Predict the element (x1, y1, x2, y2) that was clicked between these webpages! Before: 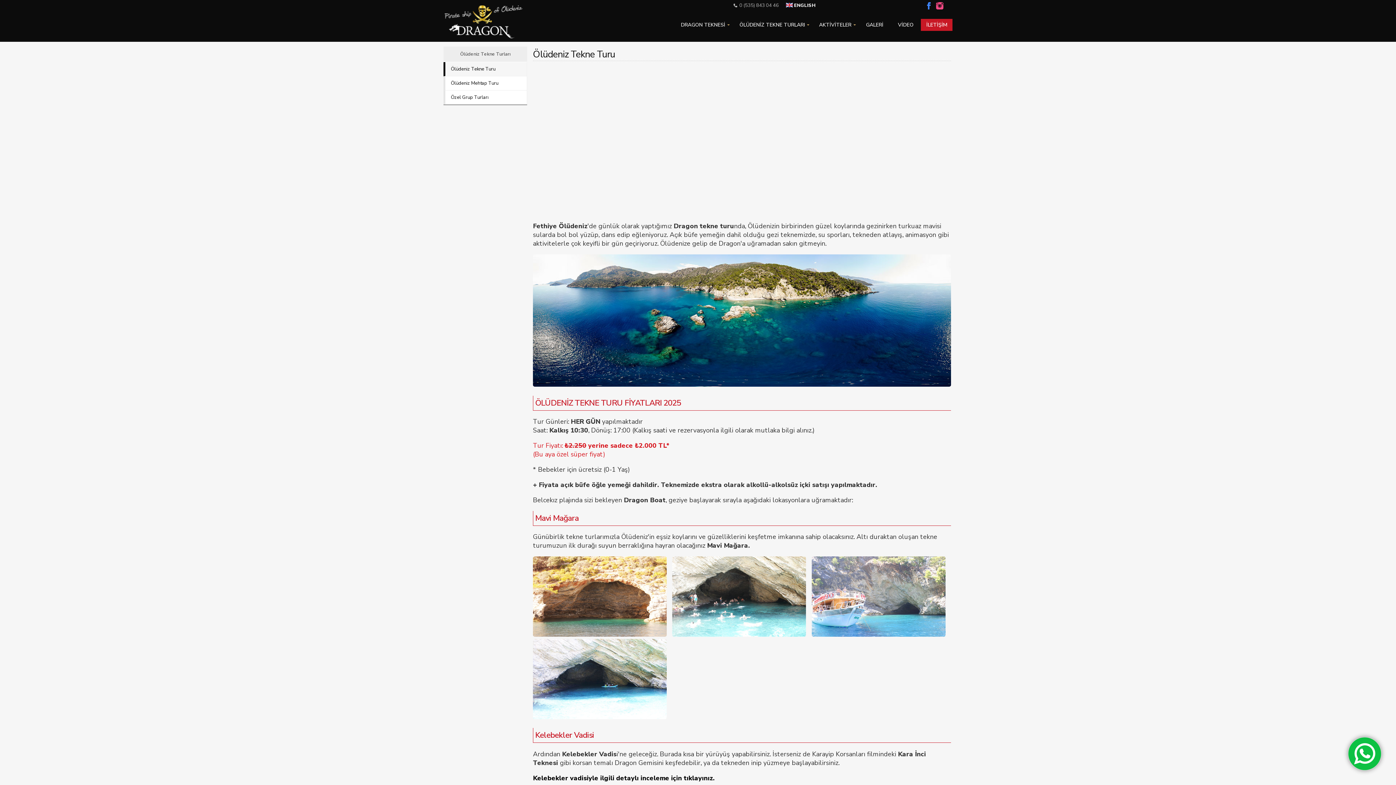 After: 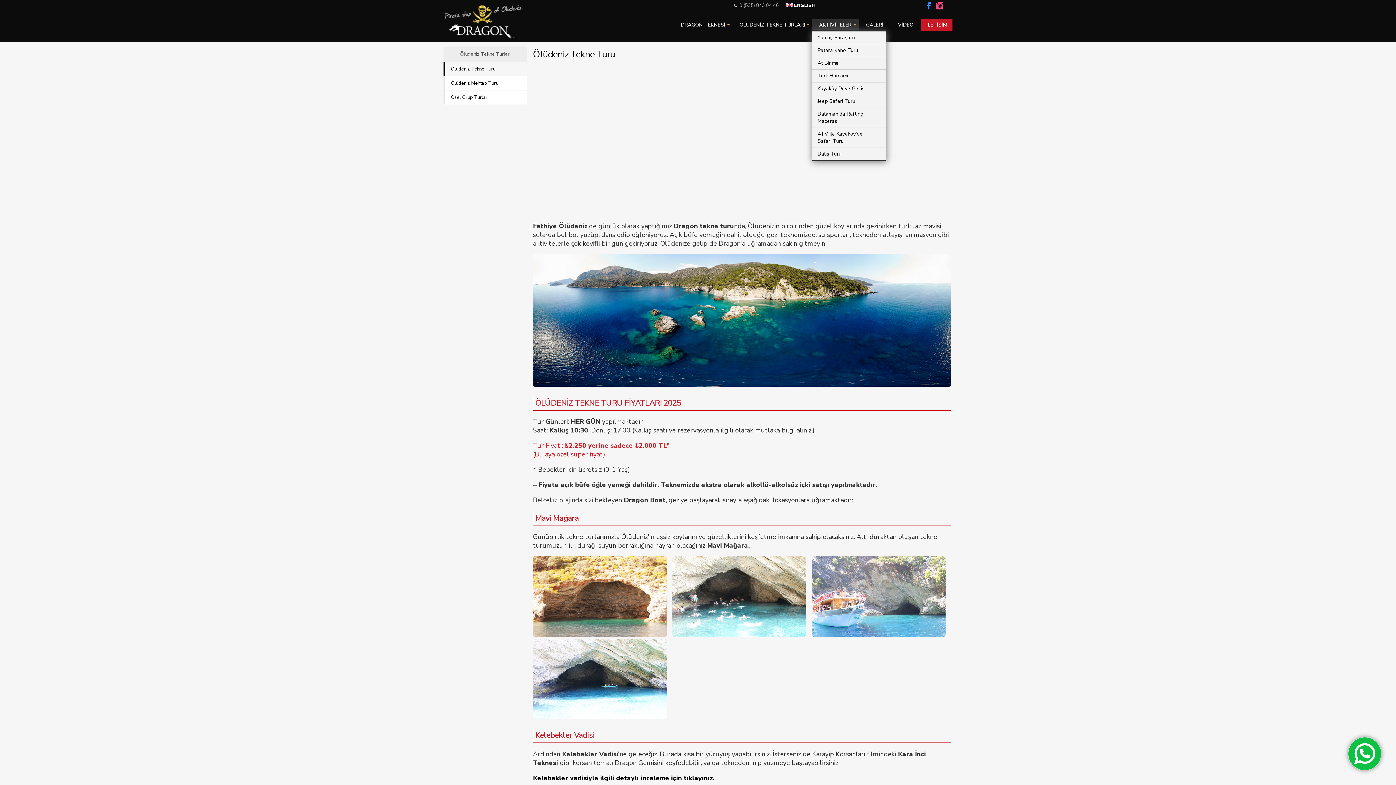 Action: bbox: (819, 21, 851, 30) label: AKTİVİTELER